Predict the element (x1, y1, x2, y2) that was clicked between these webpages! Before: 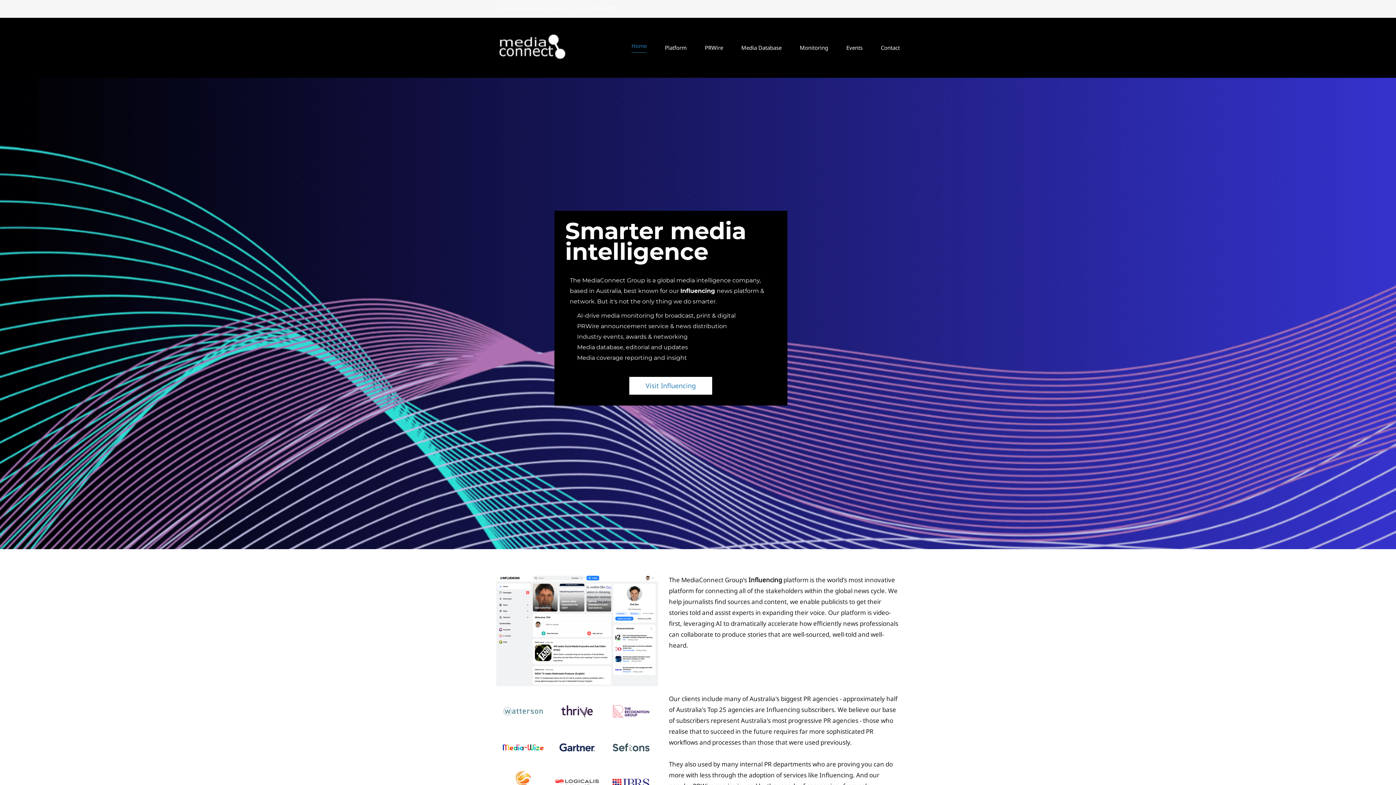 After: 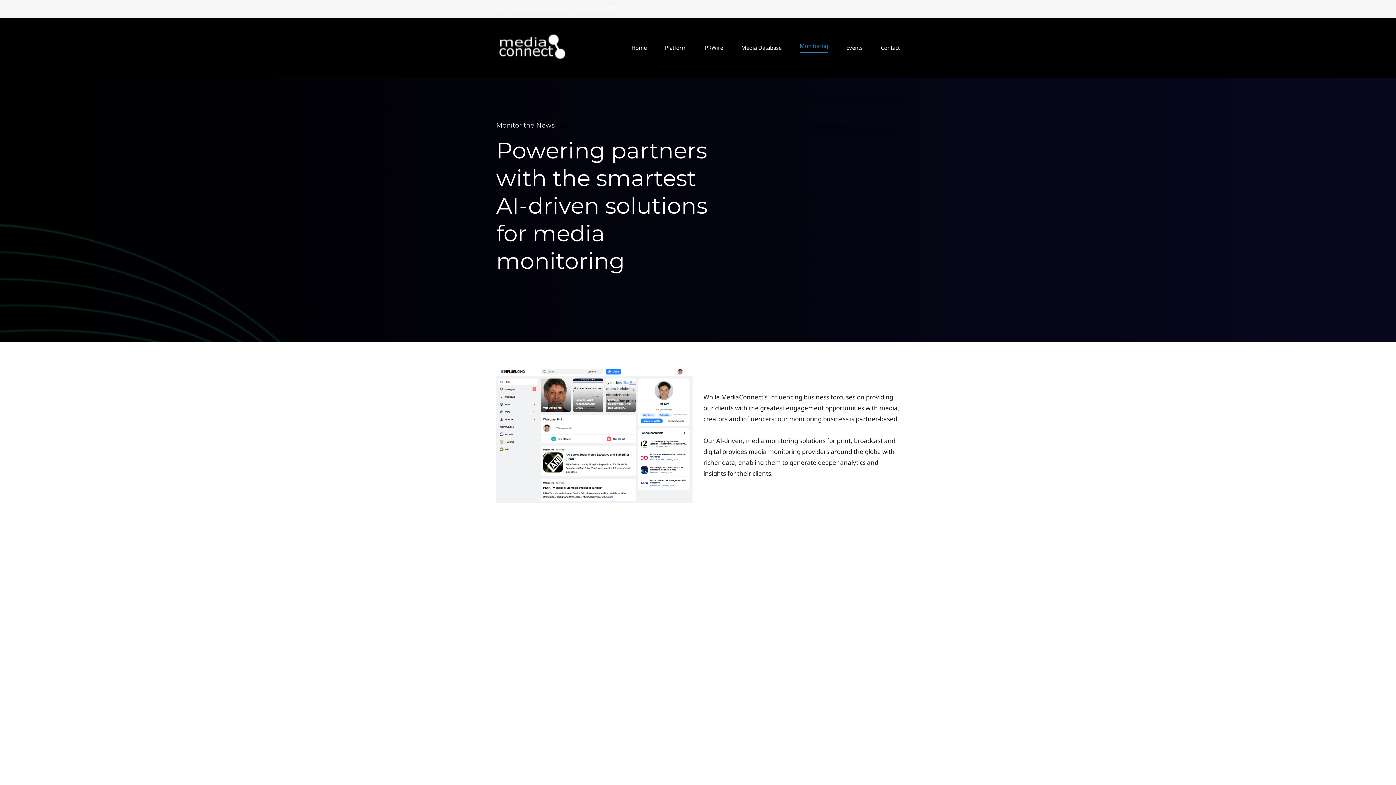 Action: label: Monitoring bbox: (800, 45, 828, 50)